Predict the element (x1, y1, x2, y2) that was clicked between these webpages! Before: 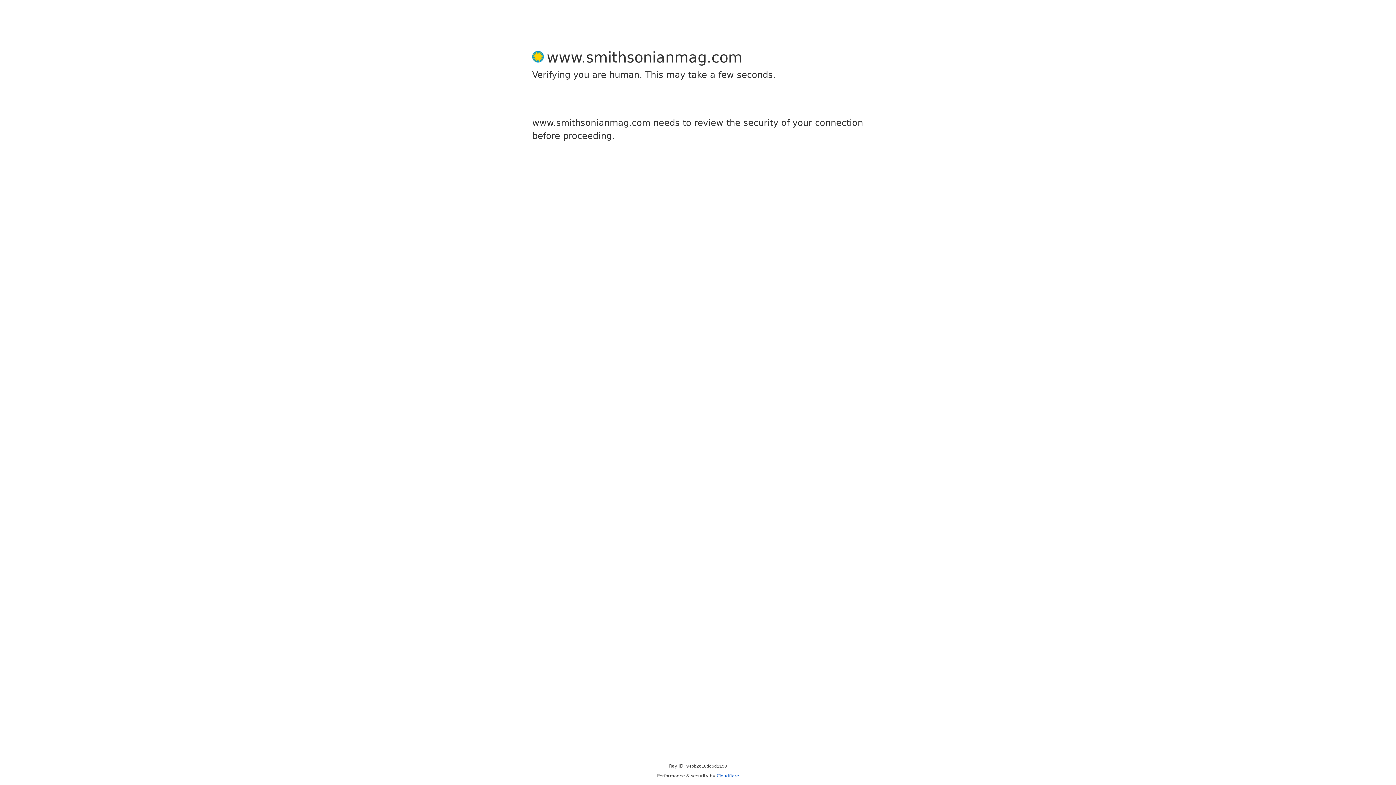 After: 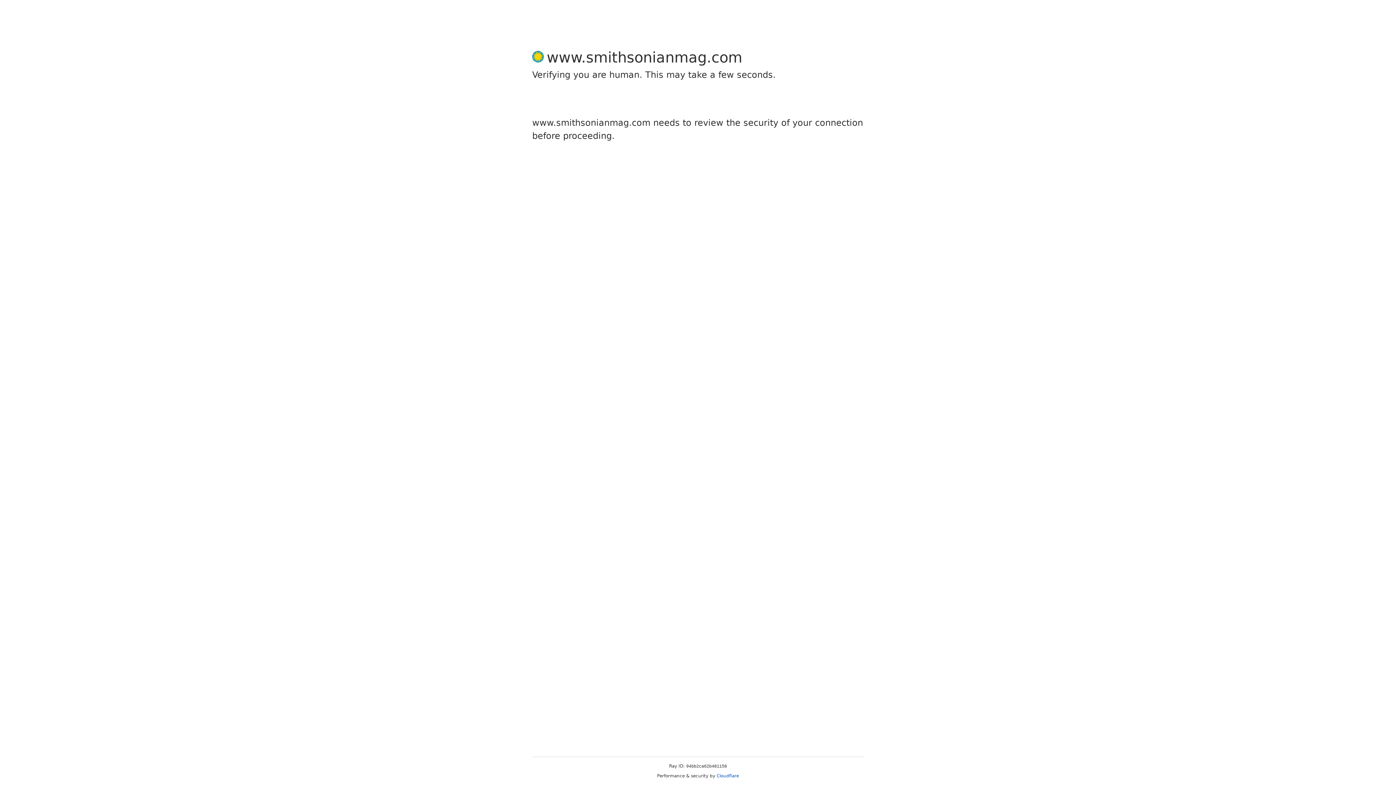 Action: label: Cloudflare bbox: (716, 773, 739, 778)